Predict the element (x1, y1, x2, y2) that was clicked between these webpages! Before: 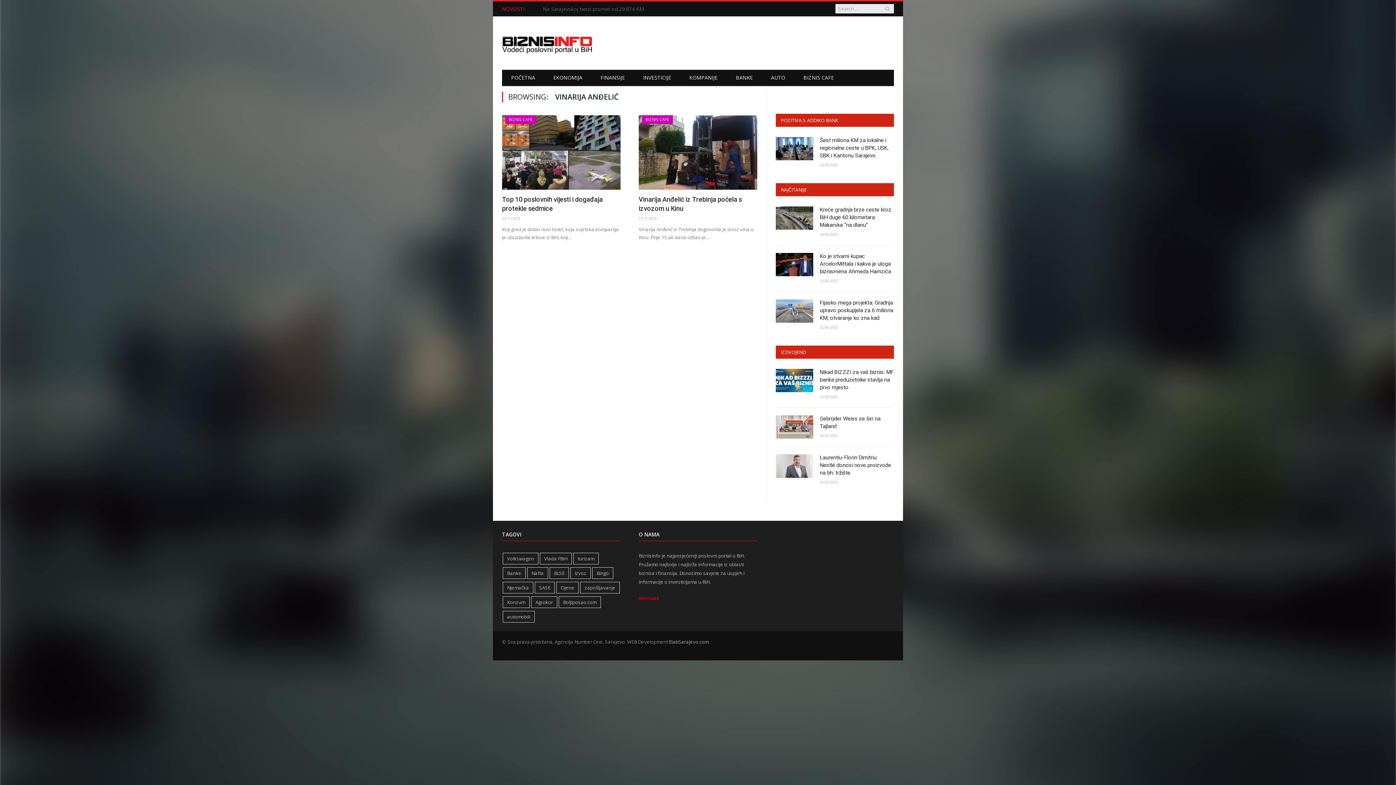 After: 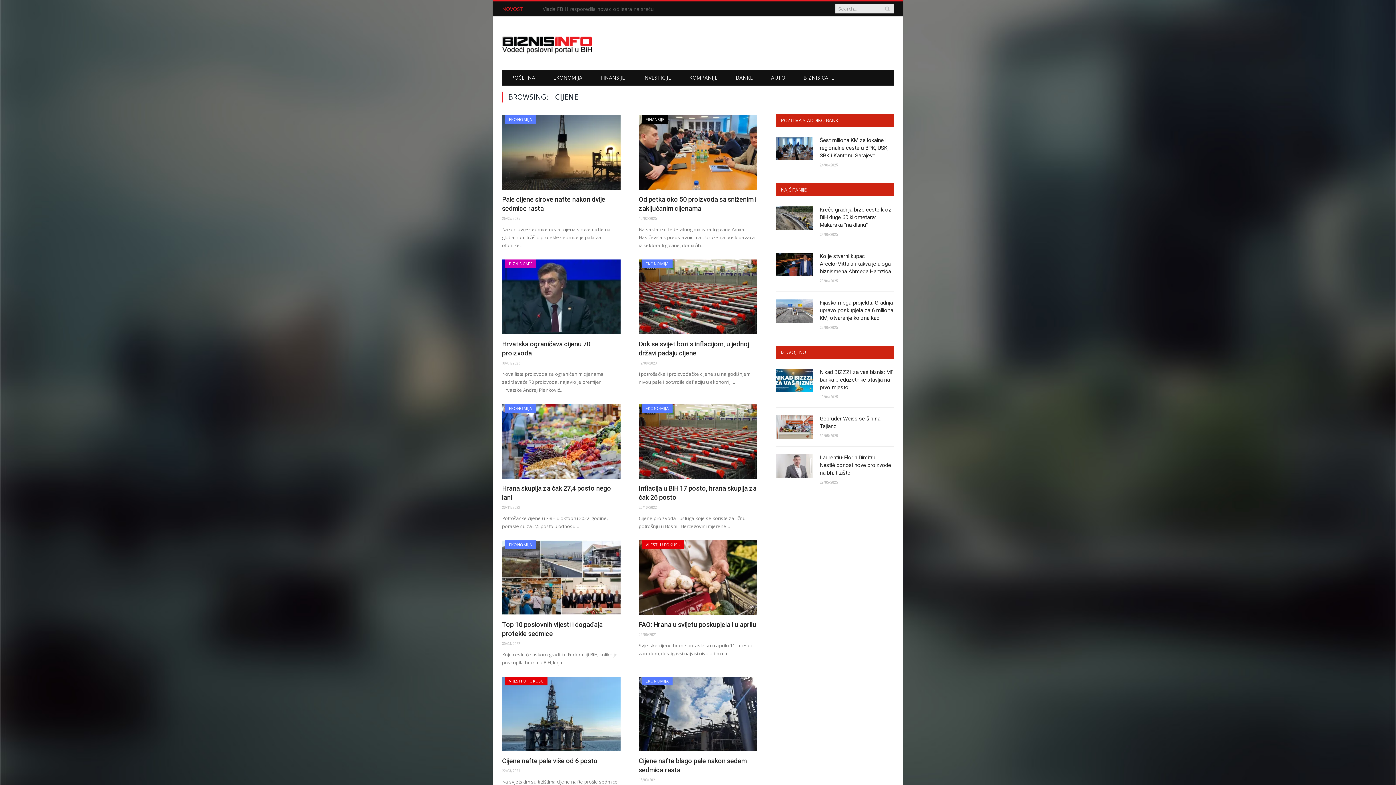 Action: label: Cijene (217 stavki) bbox: (556, 582, 578, 593)